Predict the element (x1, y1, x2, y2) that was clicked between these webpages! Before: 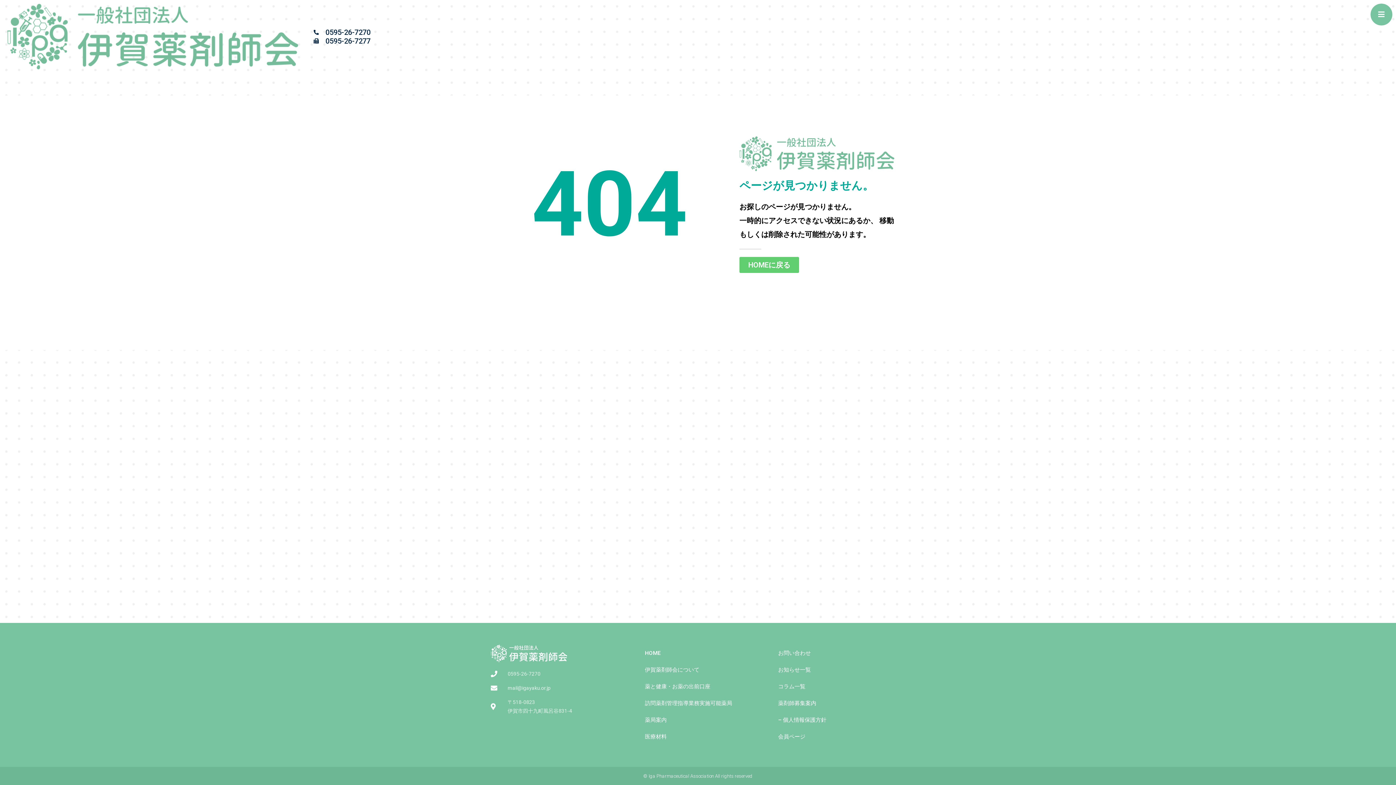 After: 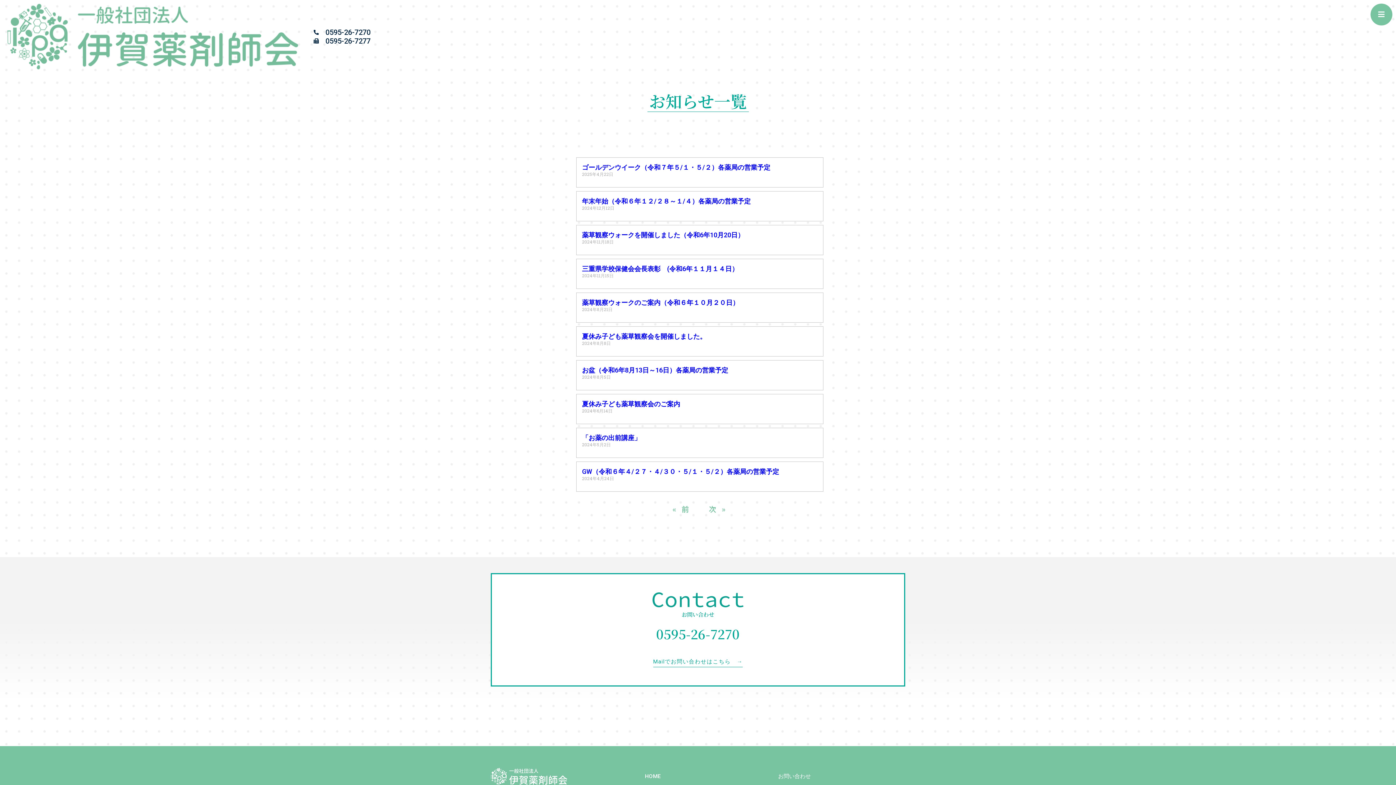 Action: bbox: (771, 661, 903, 678) label: お知らせ一覧